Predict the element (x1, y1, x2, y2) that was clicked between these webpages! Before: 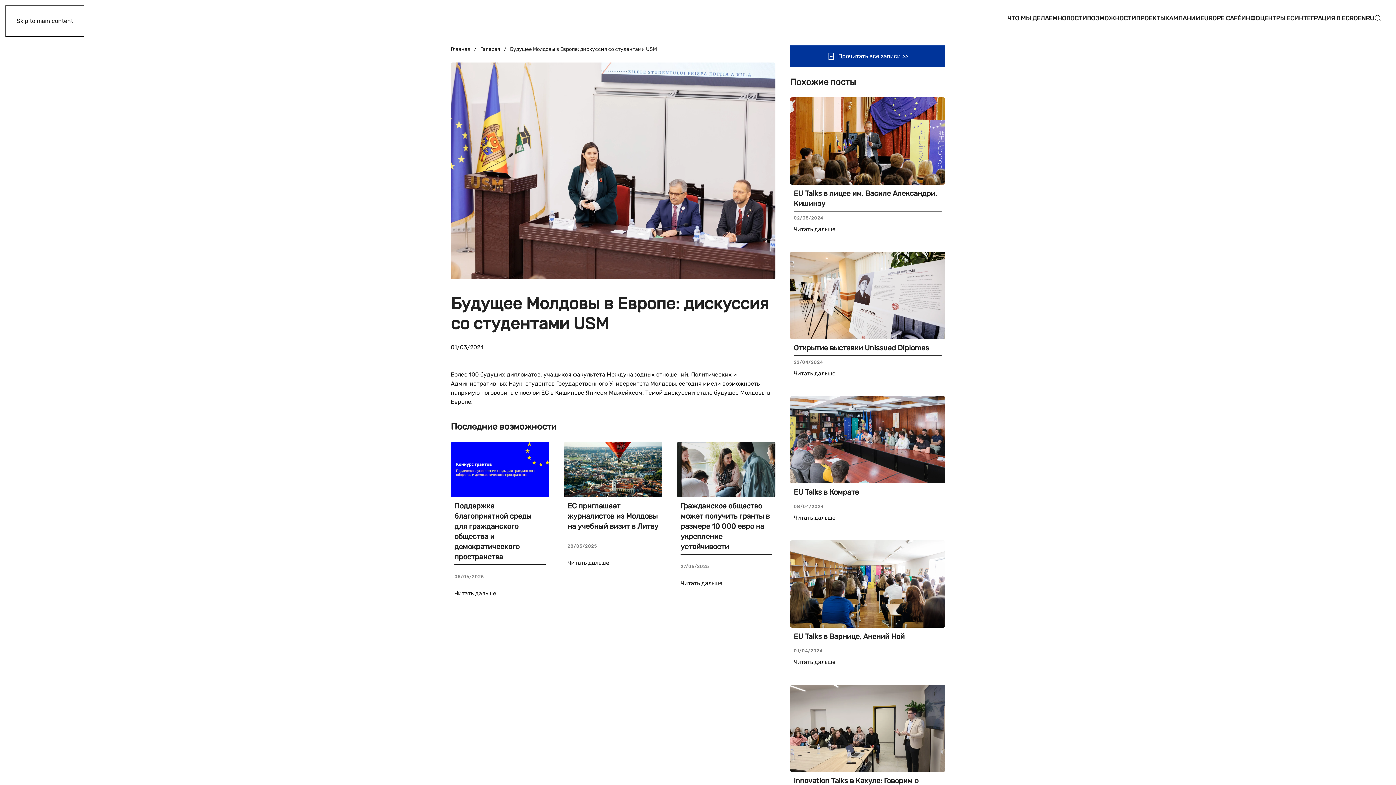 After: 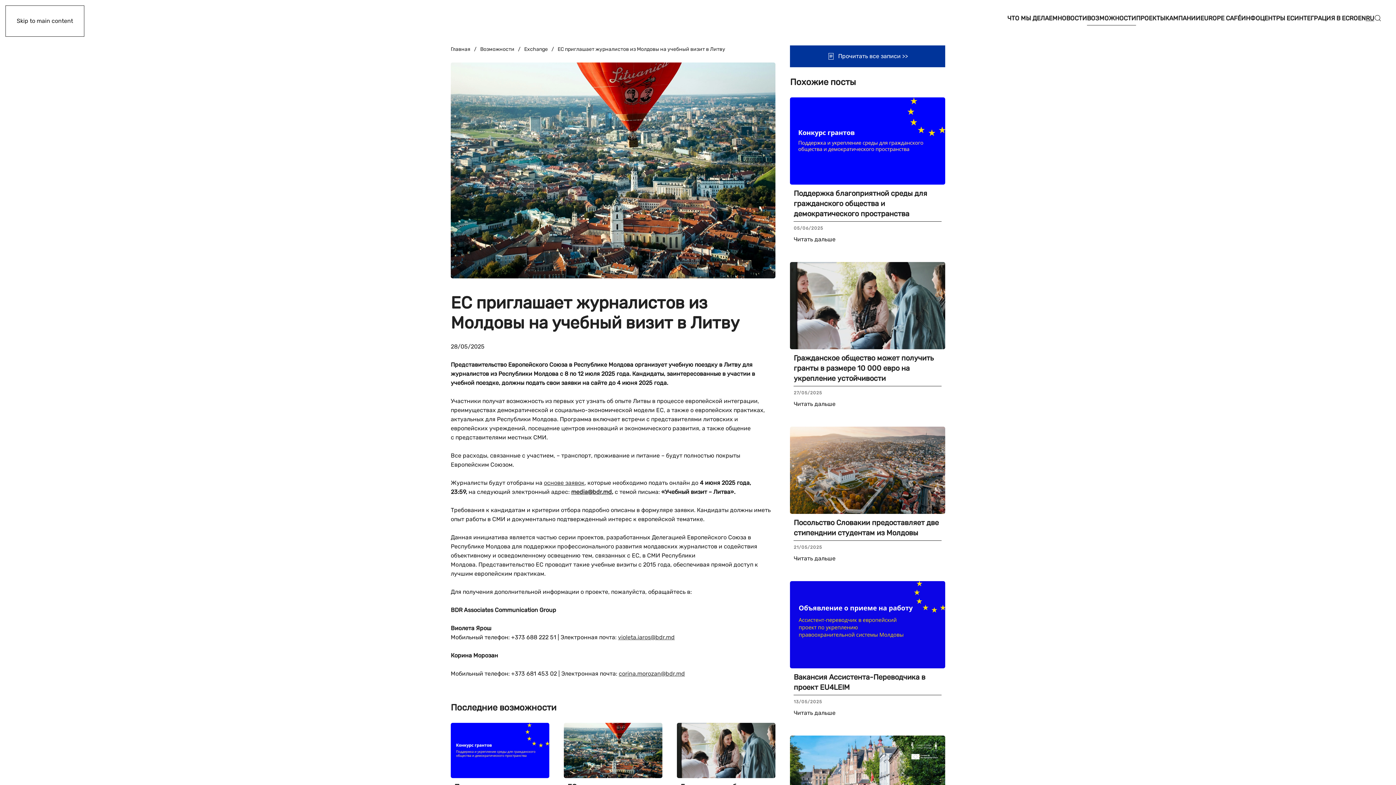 Action: bbox: (564, 442, 662, 601) label: ЕС приглашает журналистов из Молдовы на учебный визит в Литву
28/05/2025
Читать дальше